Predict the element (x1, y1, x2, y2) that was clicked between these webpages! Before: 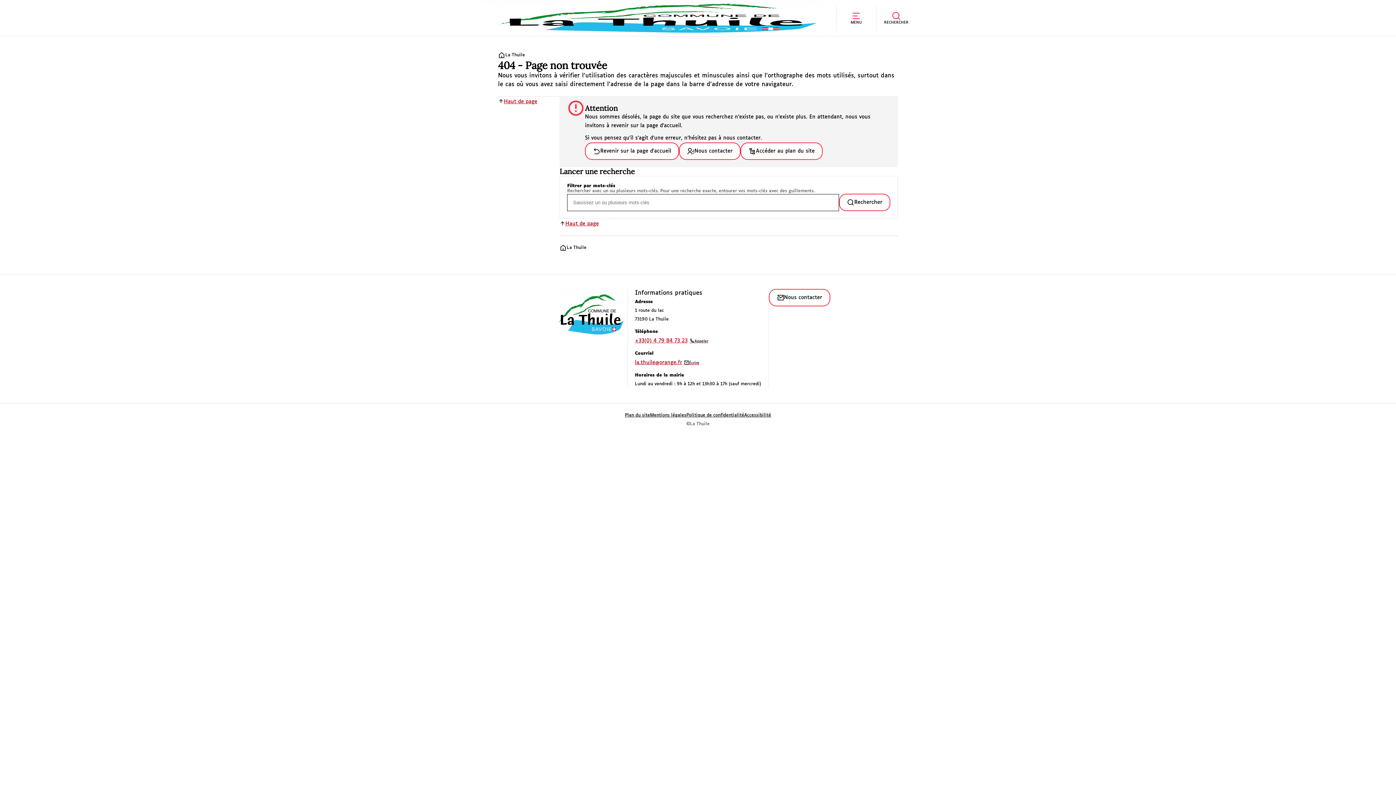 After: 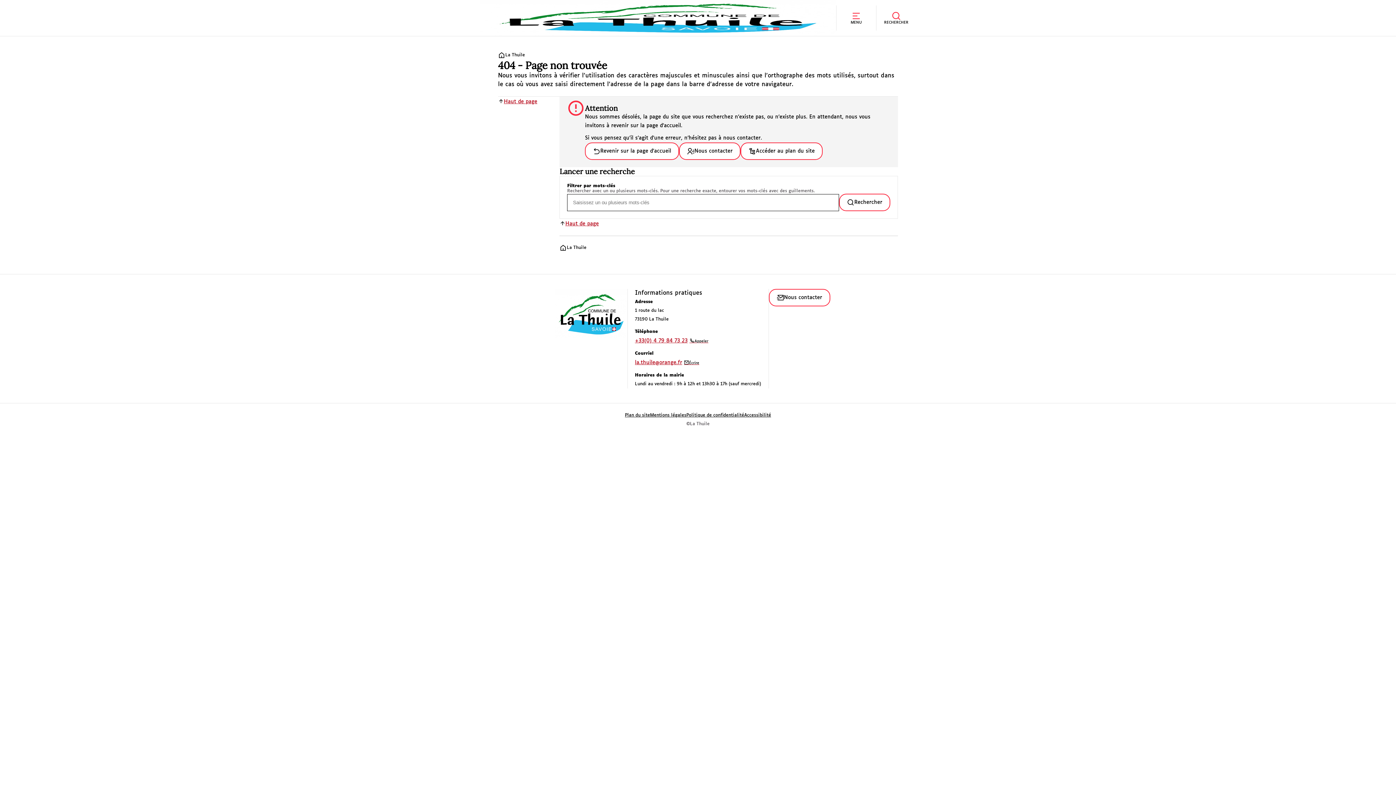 Action: bbox: (635, 361, 699, 365) label: la.thuile@orange.fr
Écrire